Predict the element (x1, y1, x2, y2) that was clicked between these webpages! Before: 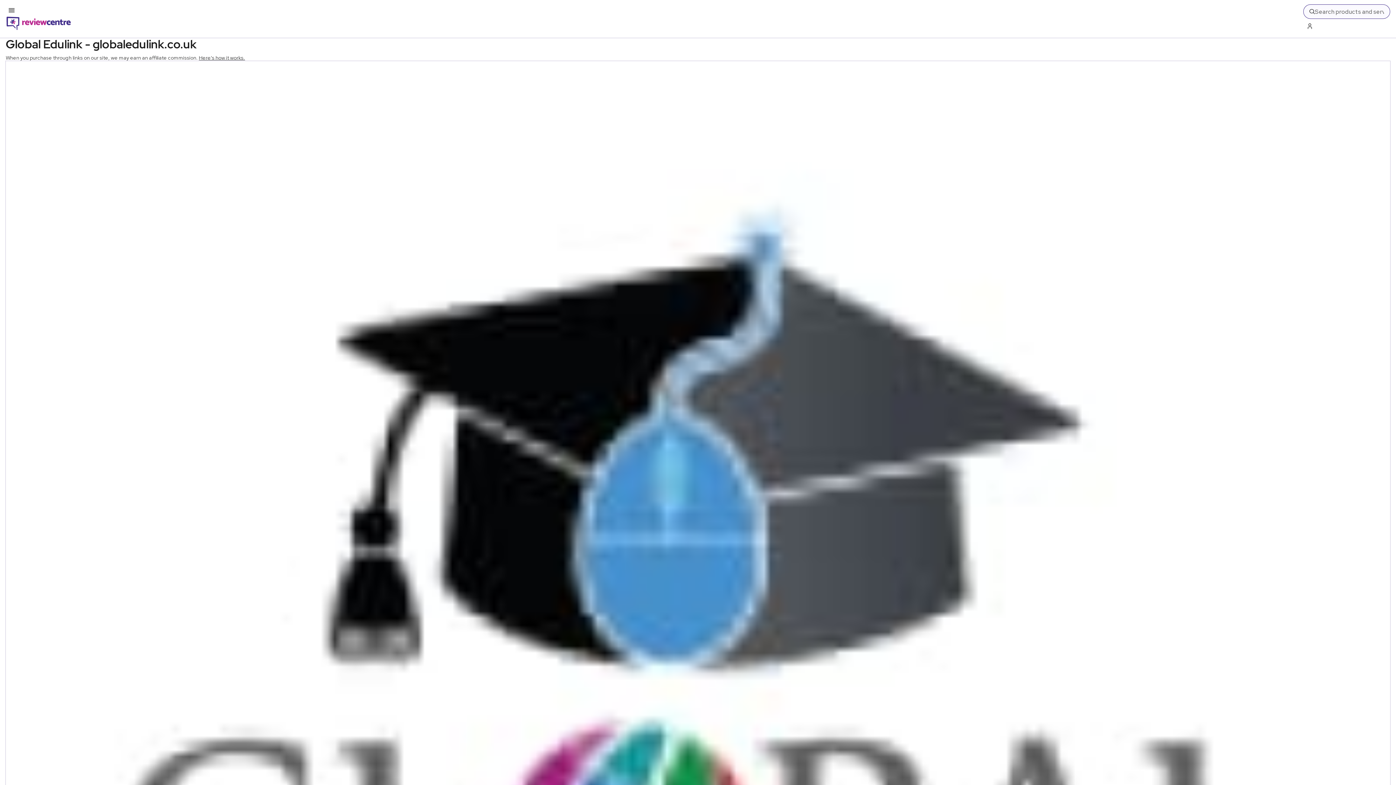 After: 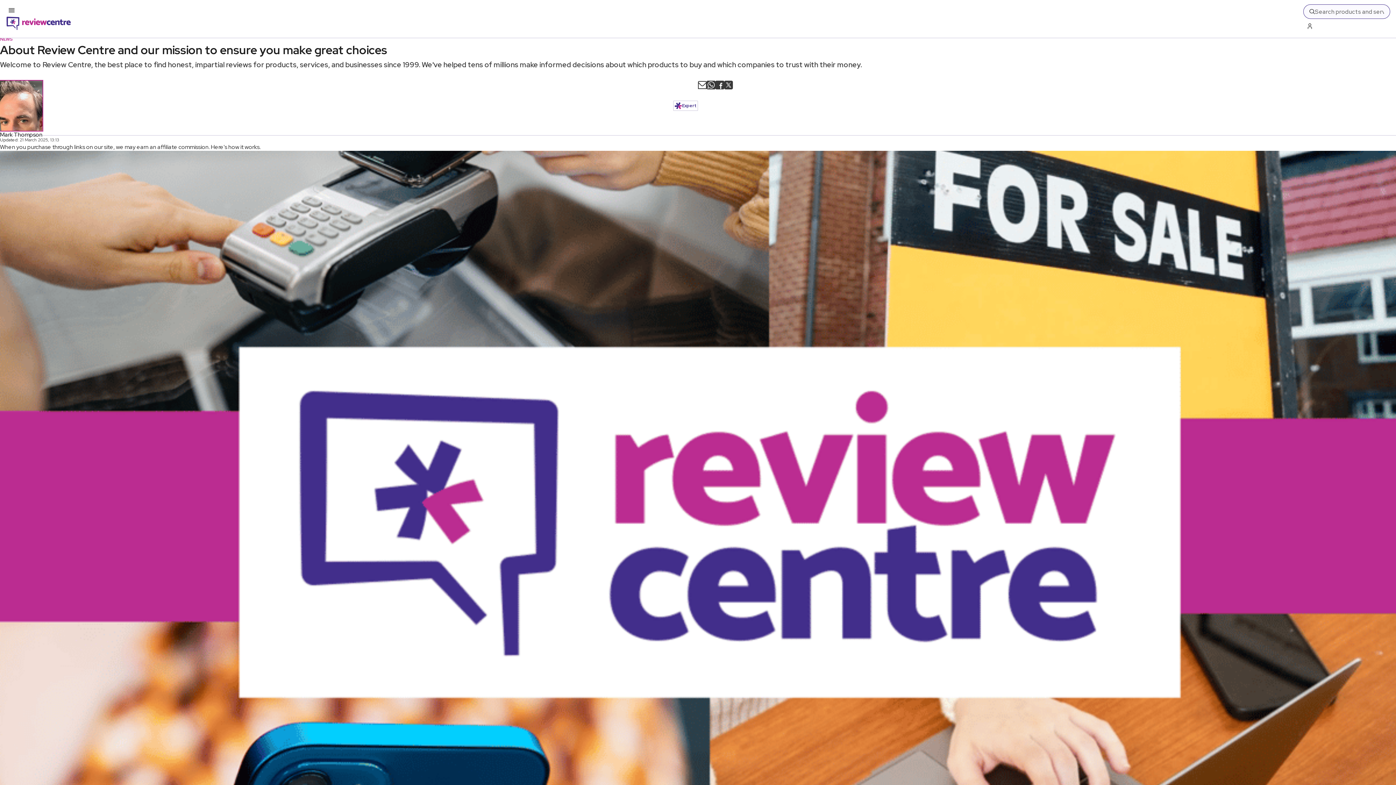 Action: bbox: (198, 54, 245, 61) label: Here's how it works.